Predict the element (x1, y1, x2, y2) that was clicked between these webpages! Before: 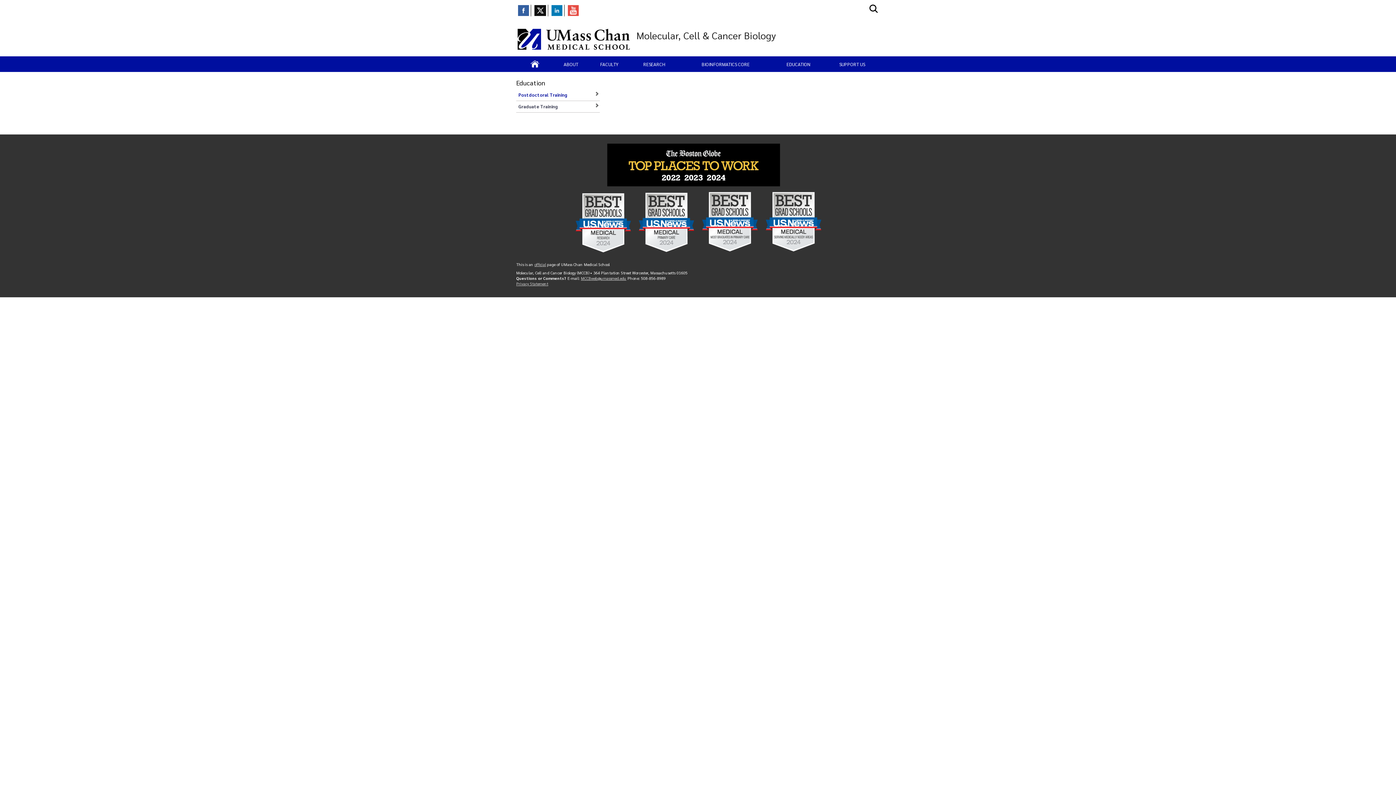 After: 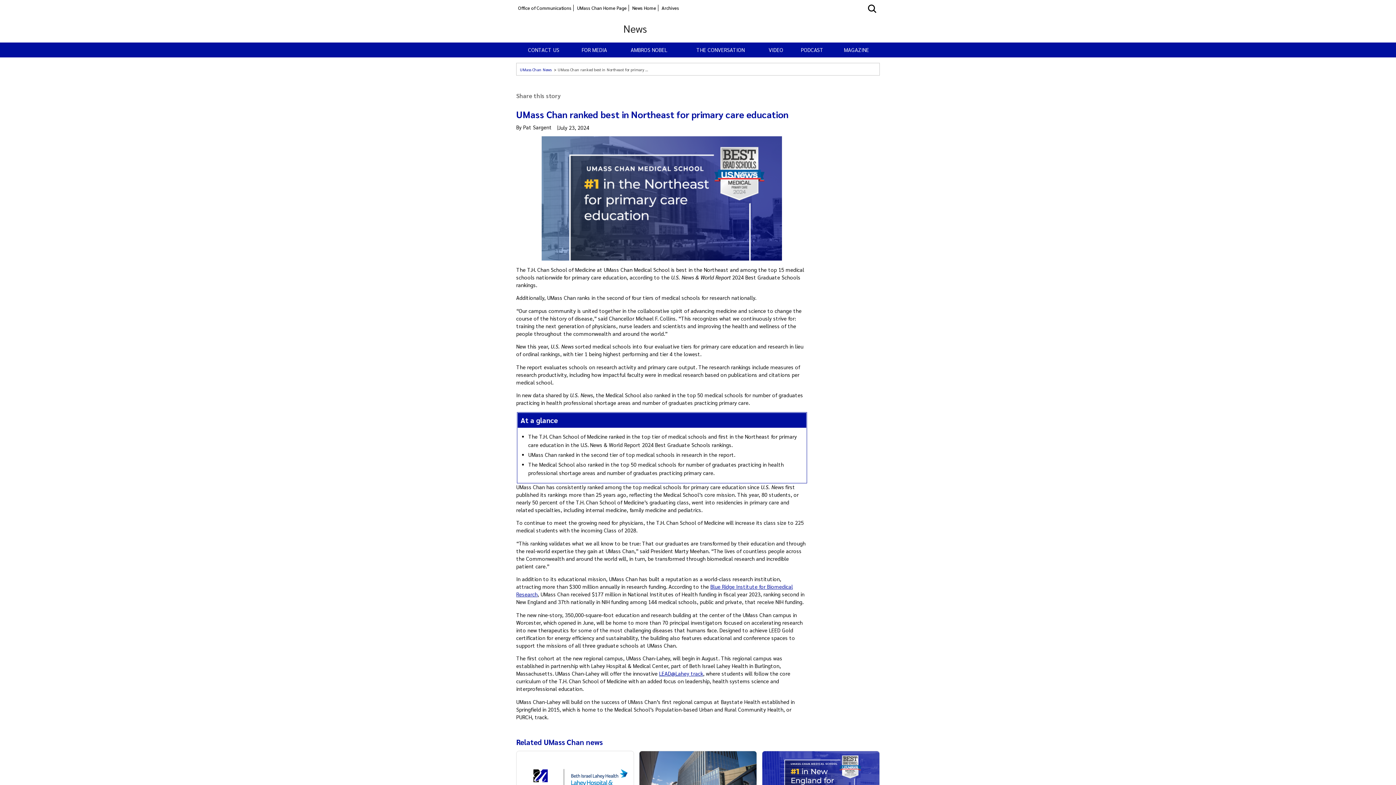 Action: bbox: (698, 188, 761, 258)